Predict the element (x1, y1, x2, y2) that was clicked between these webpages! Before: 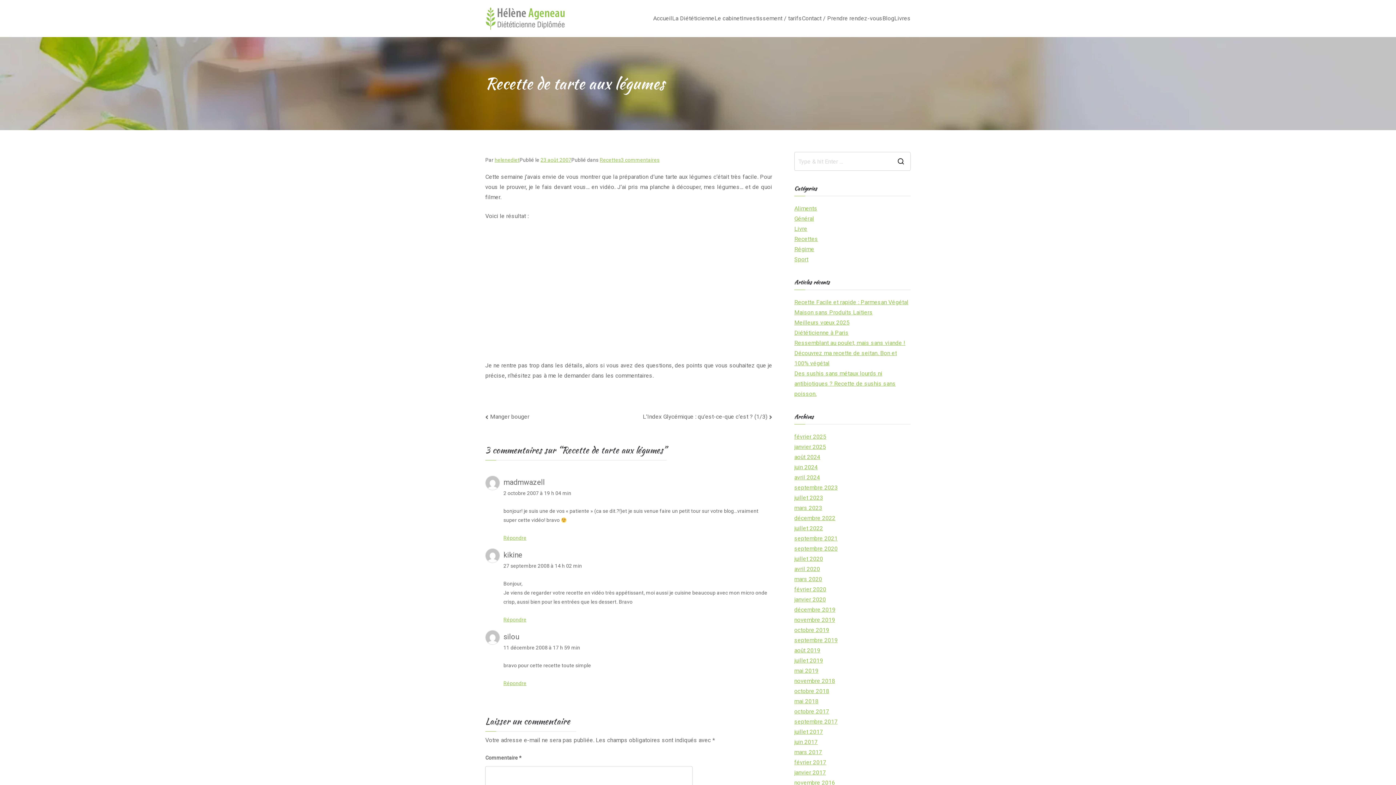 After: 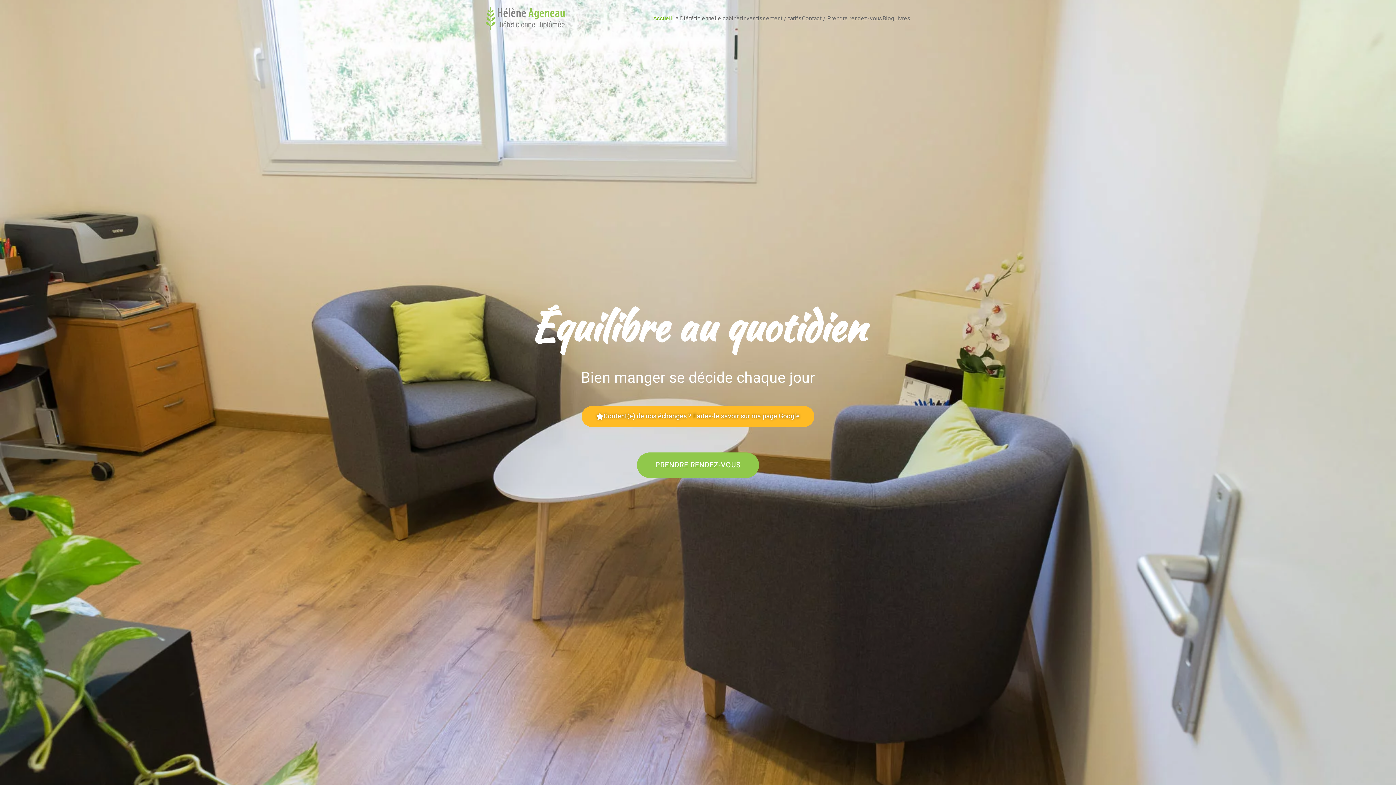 Action: bbox: (485, 7, 564, 29)